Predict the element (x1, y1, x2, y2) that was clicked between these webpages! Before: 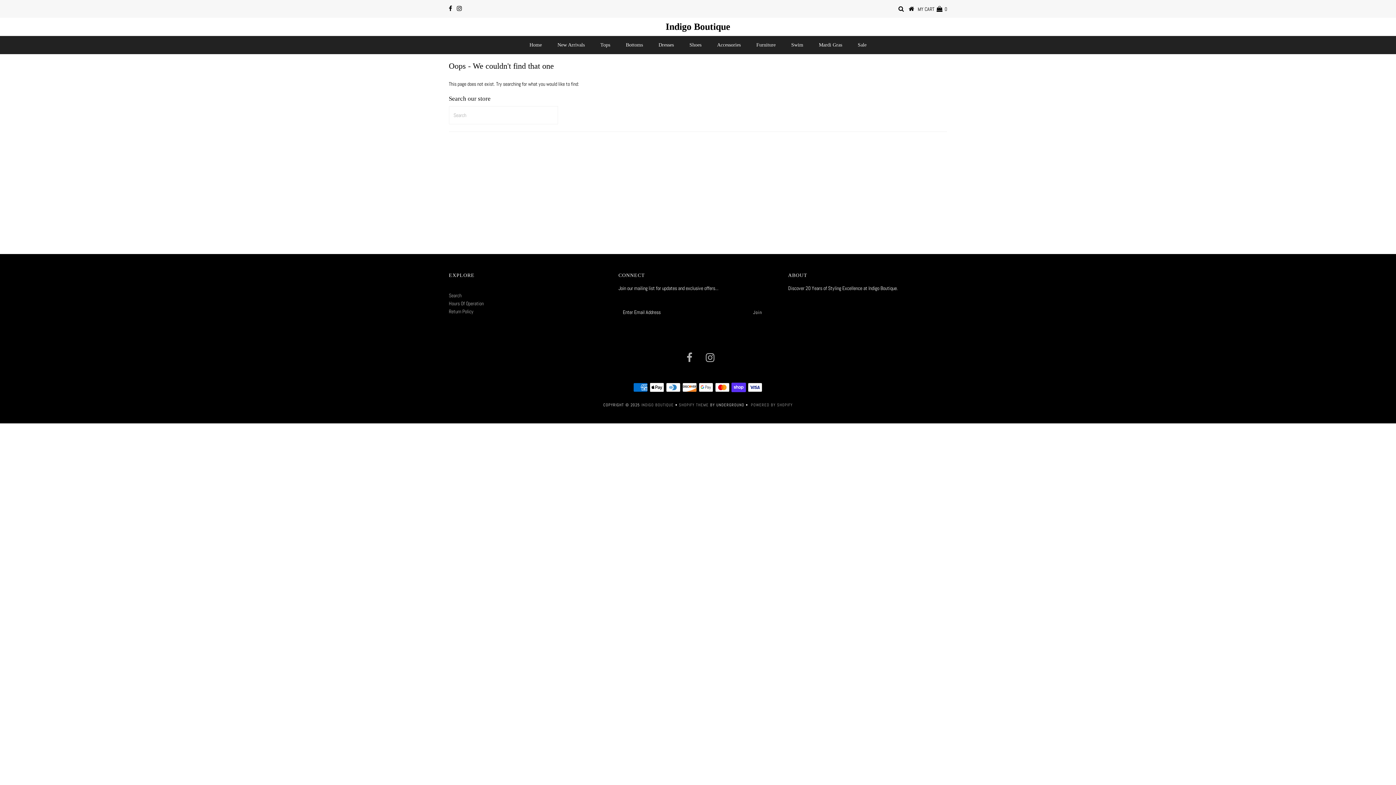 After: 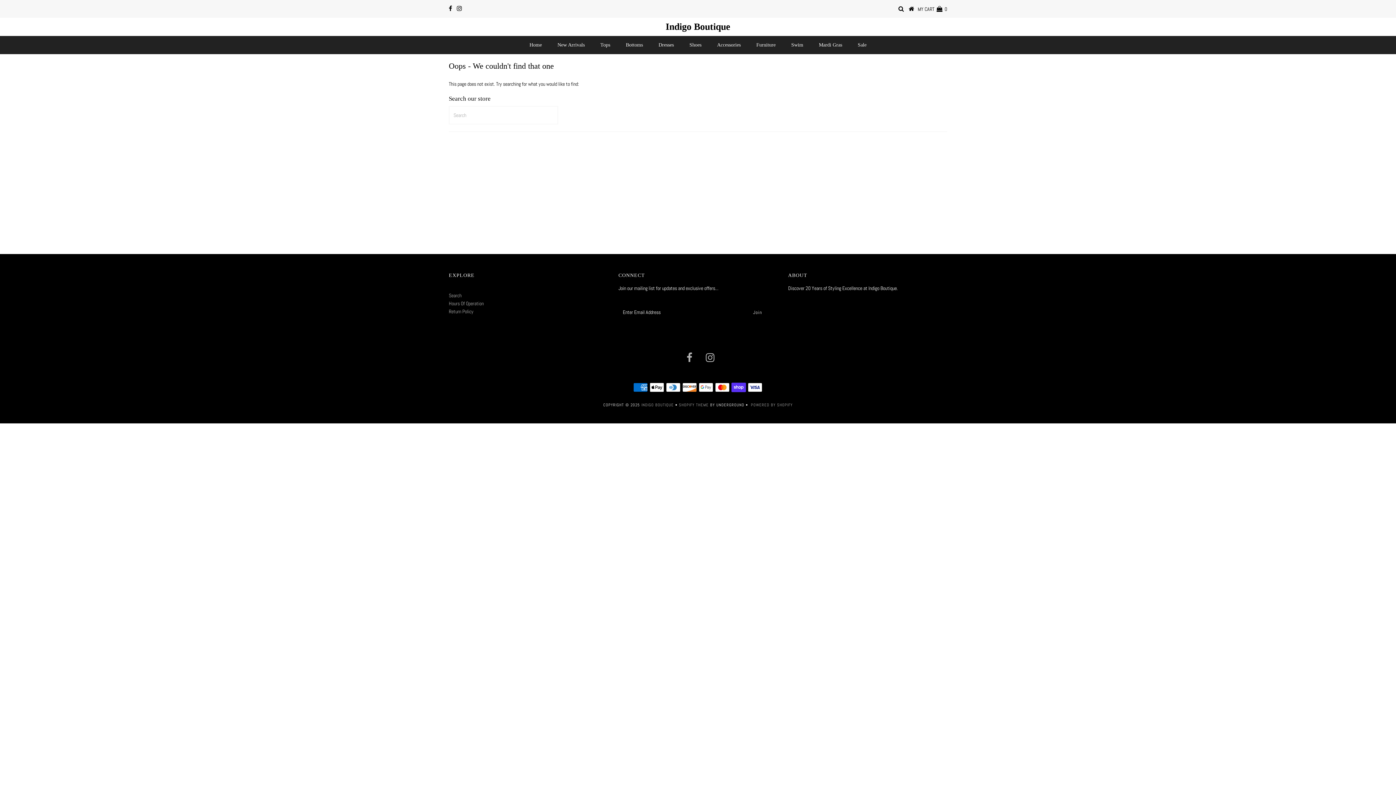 Action: bbox: (456, 5, 462, 12)